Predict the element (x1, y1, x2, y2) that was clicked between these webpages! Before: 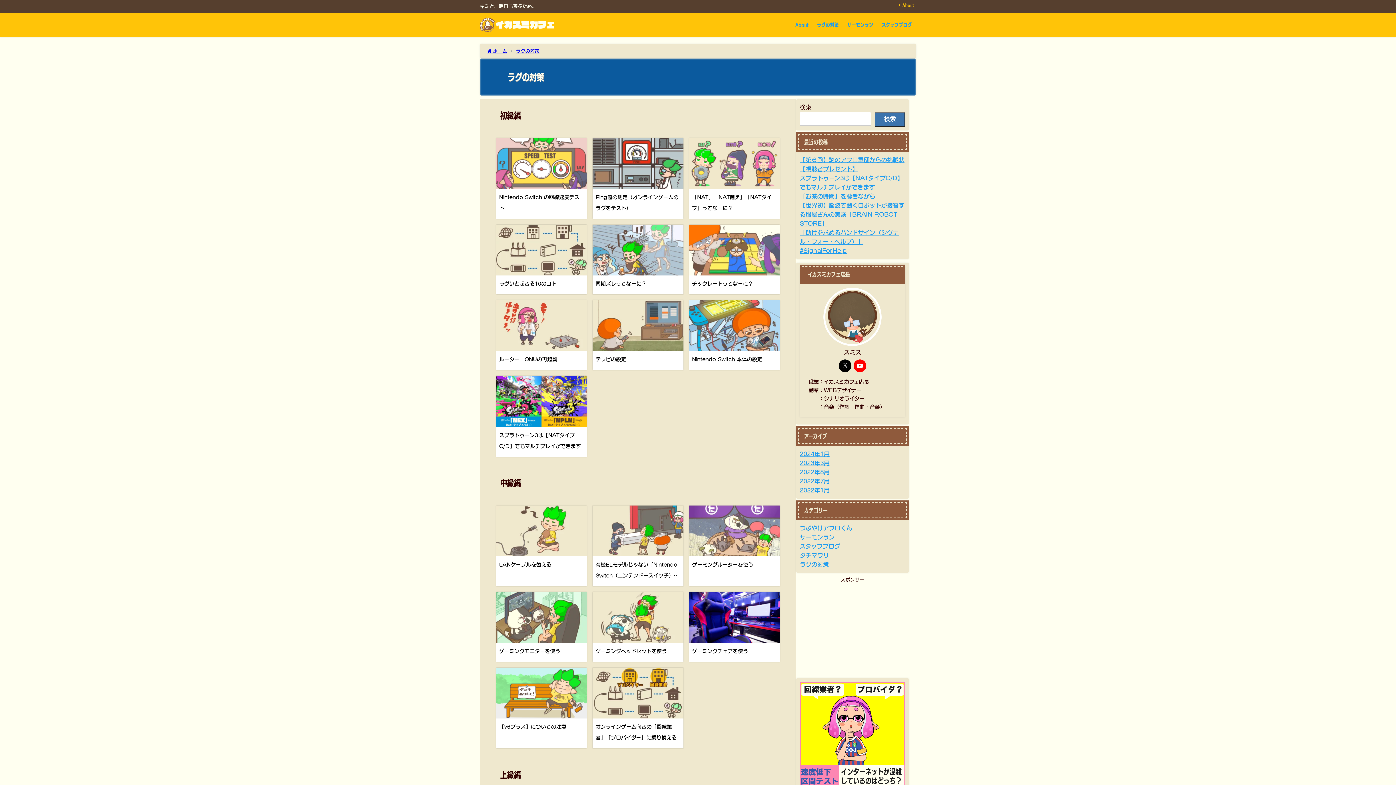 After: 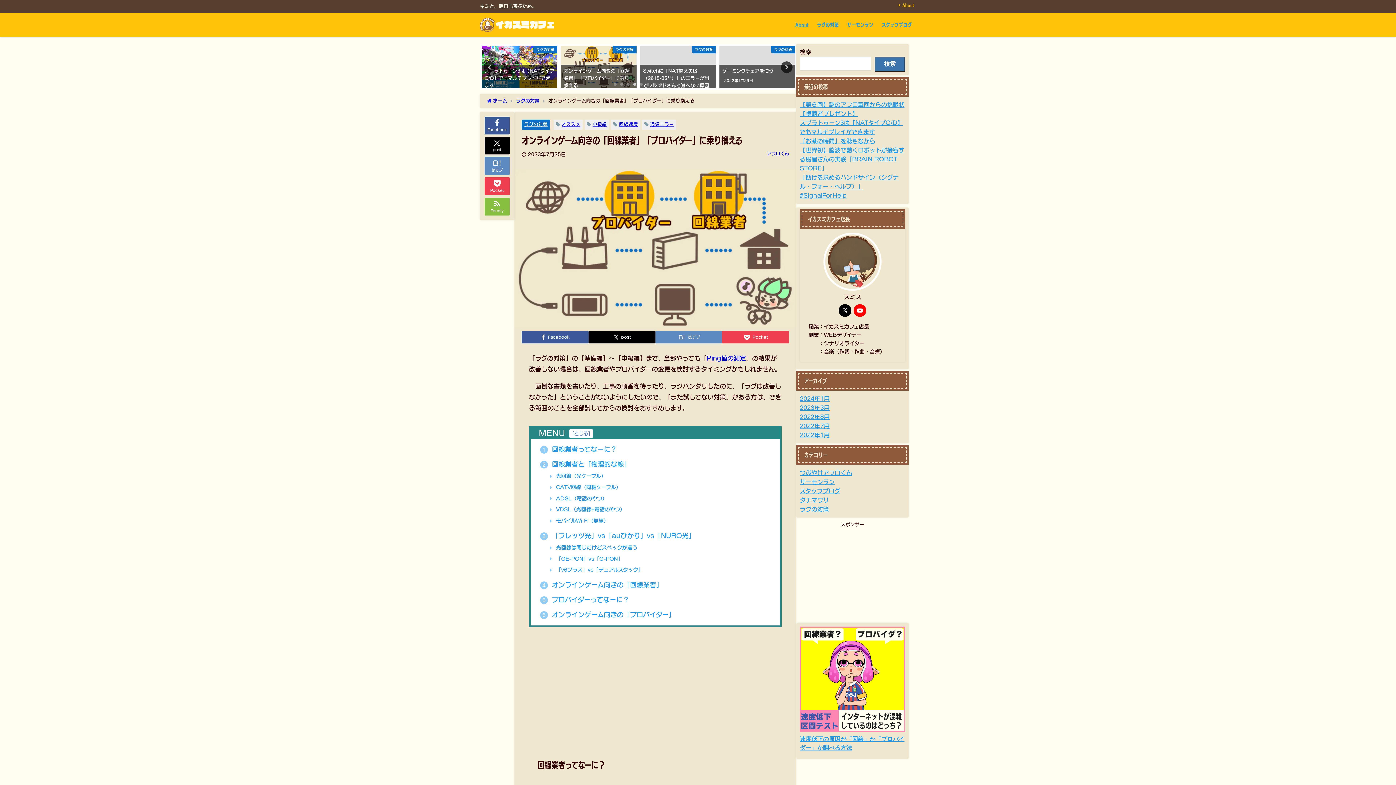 Action: label: オンラインゲーム向きの「回線業者」「プロバイダー」に乗り換える bbox: (592, 668, 683, 748)